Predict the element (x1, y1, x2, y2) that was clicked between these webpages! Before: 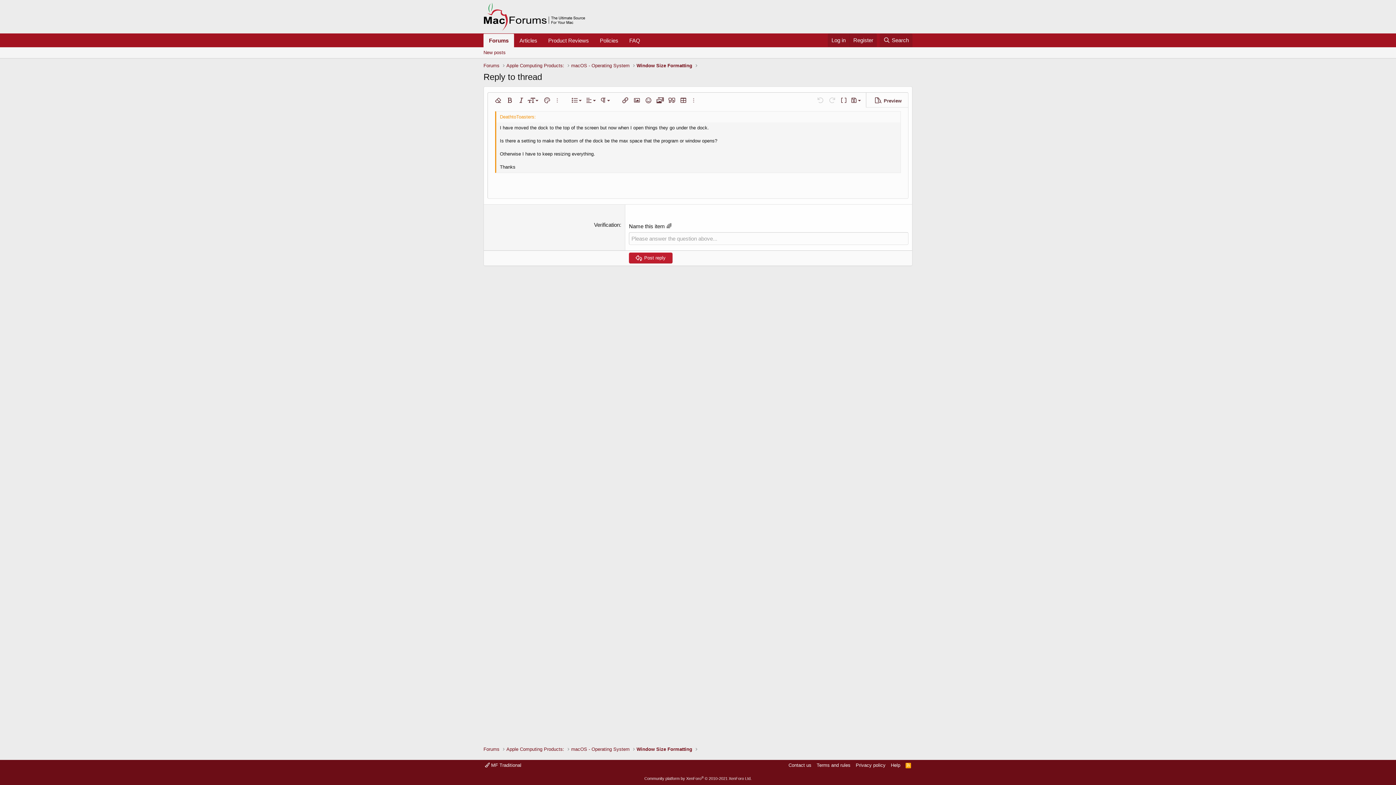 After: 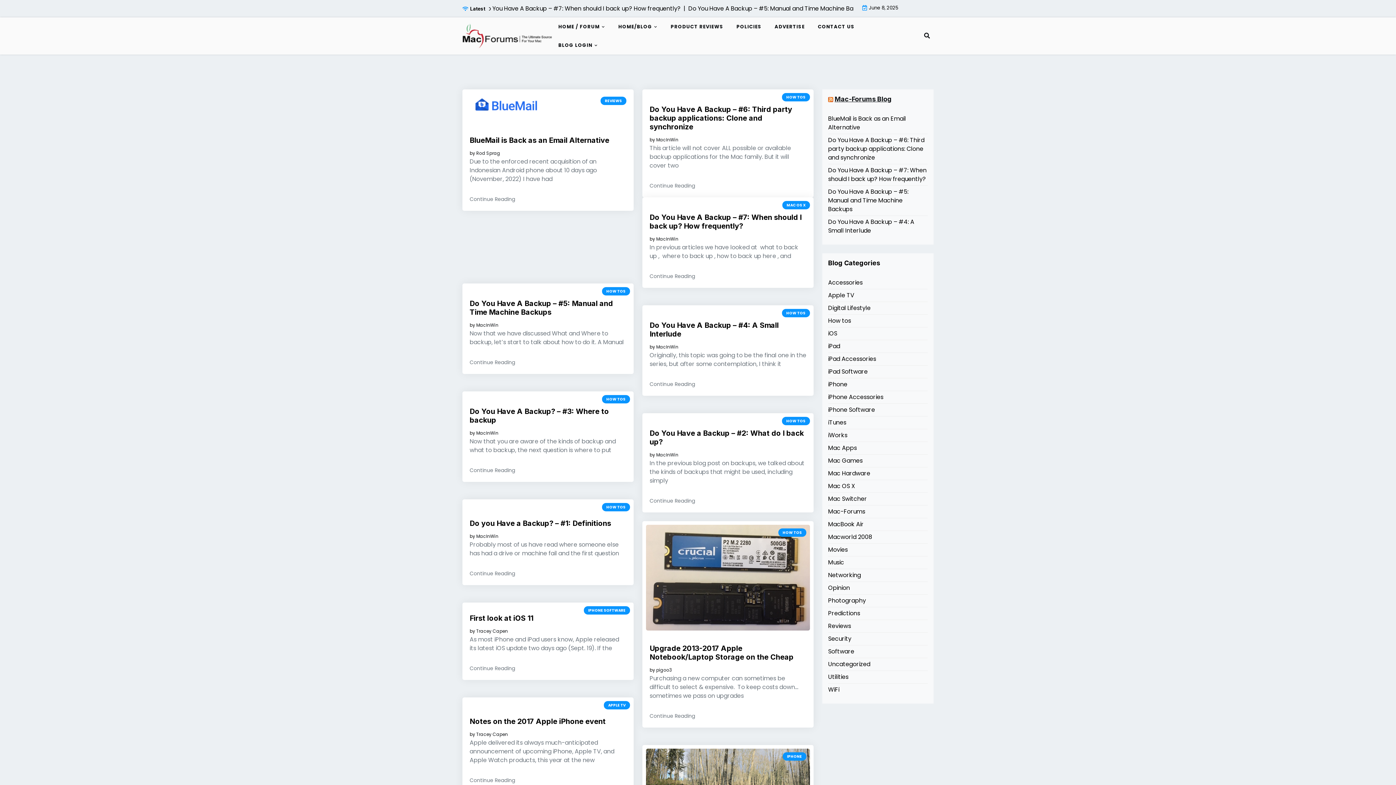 Action: bbox: (514, 33, 542, 47) label: Articles